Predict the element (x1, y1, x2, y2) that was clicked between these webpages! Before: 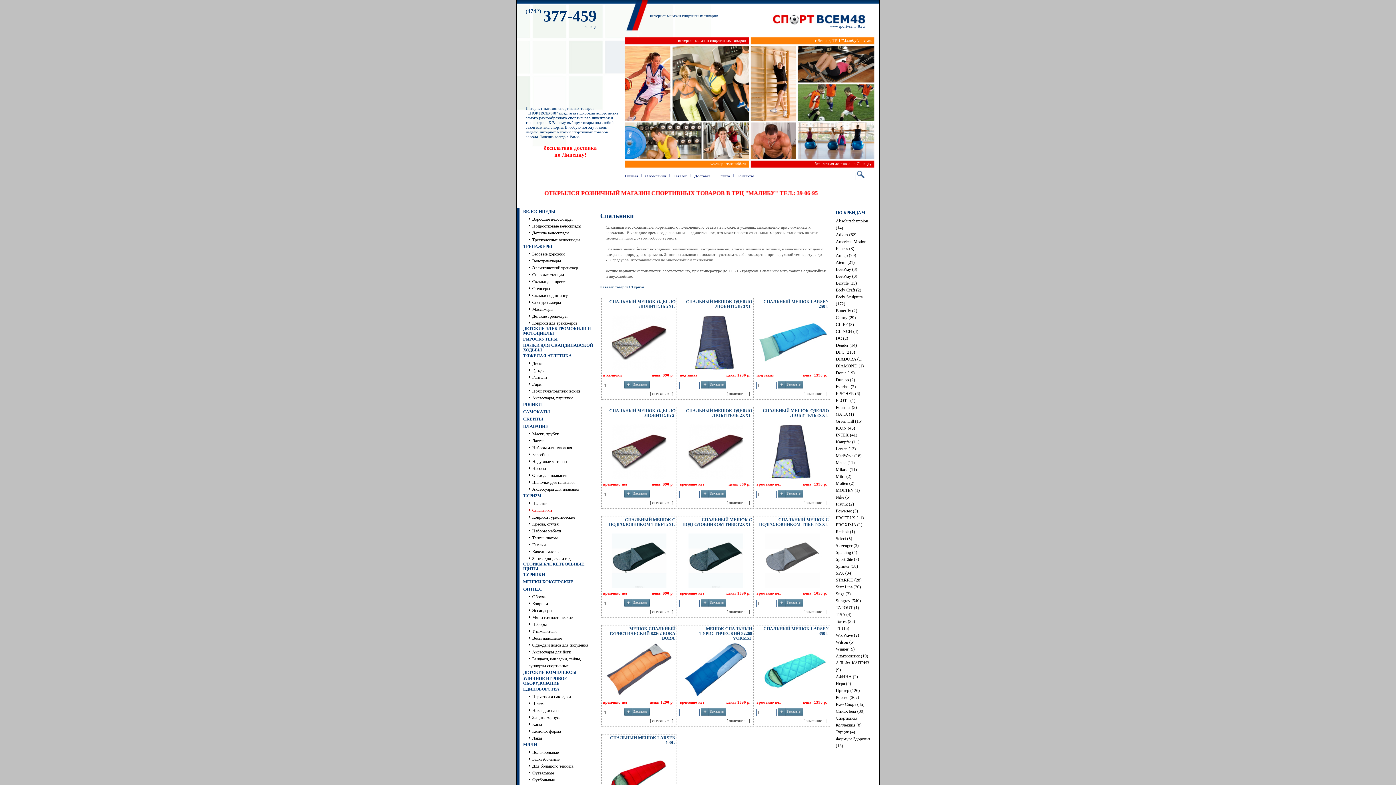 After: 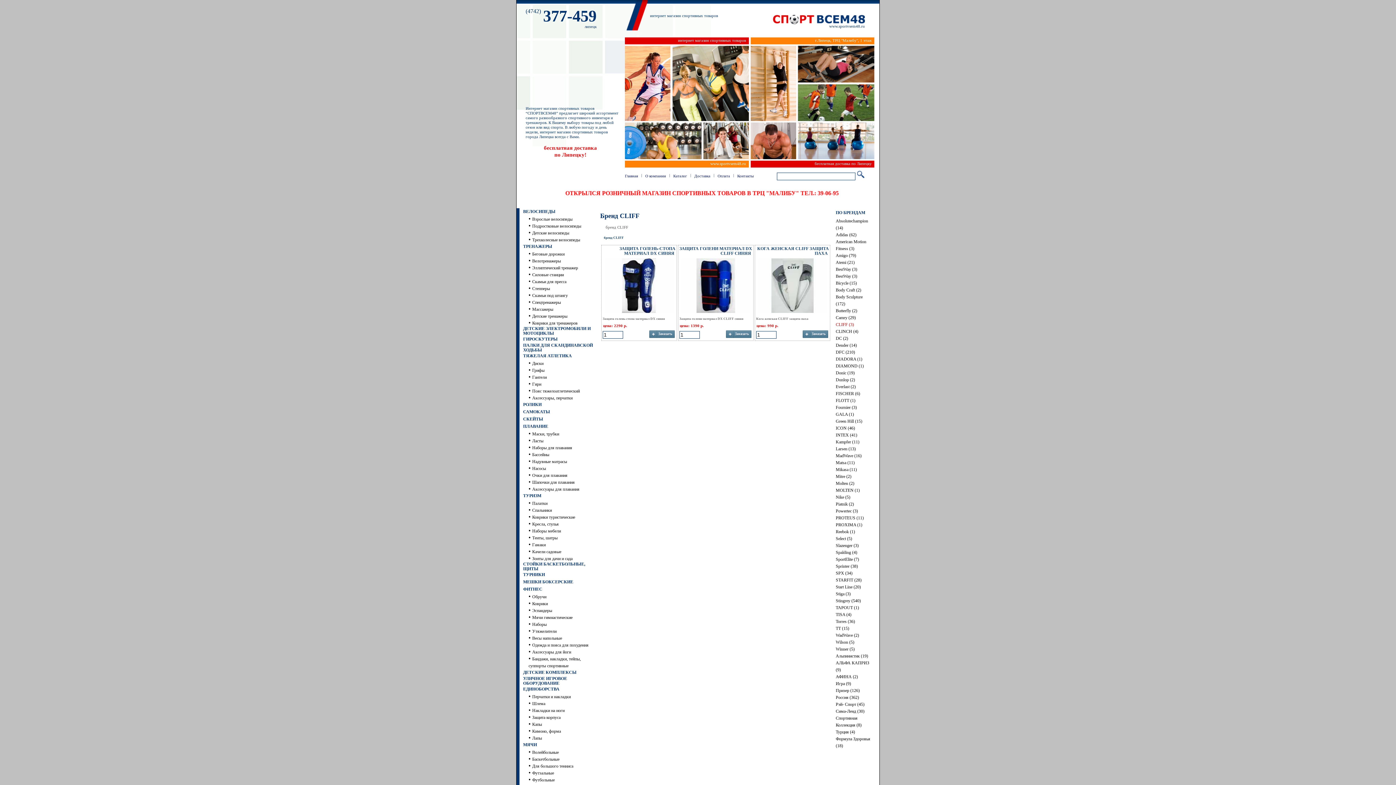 Action: bbox: (836, 322, 854, 327) label: CLIFF (3)